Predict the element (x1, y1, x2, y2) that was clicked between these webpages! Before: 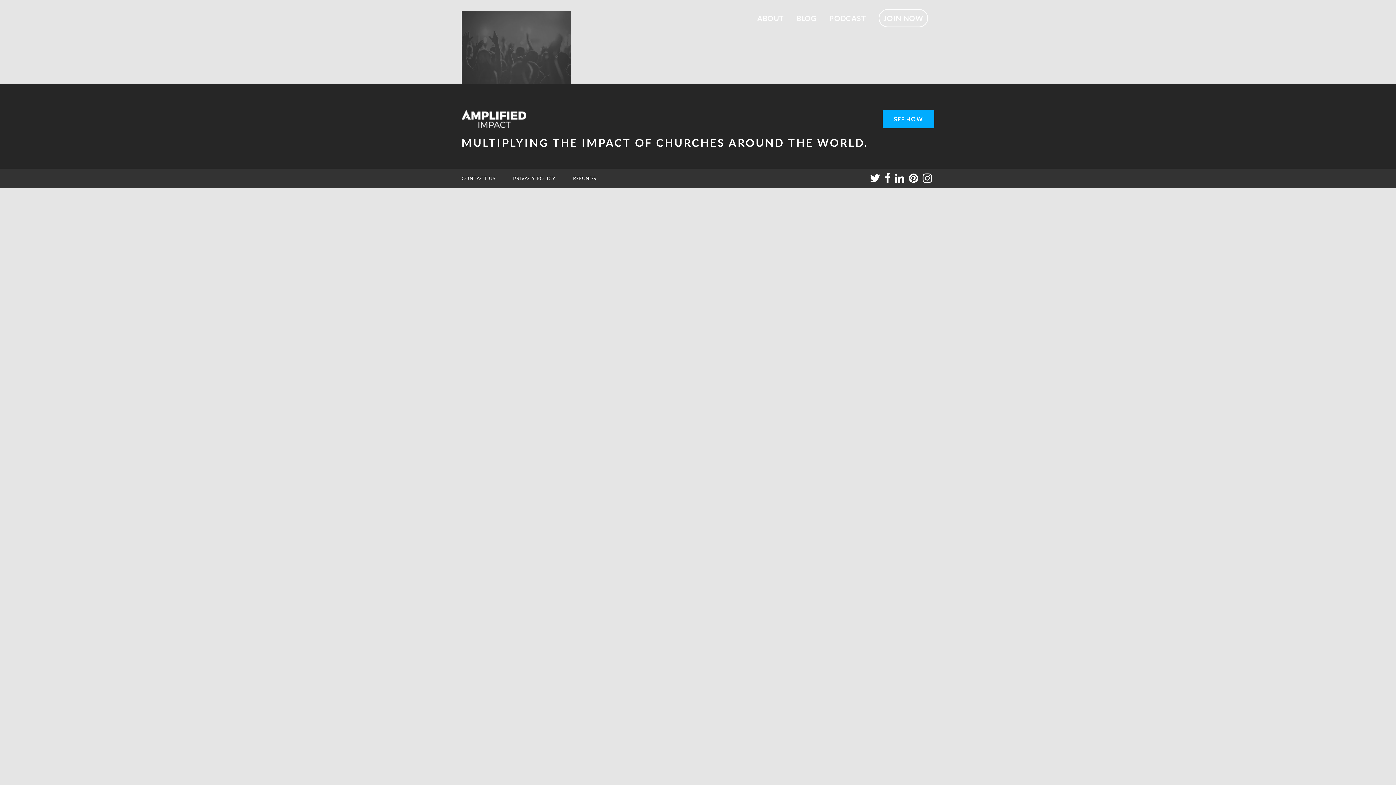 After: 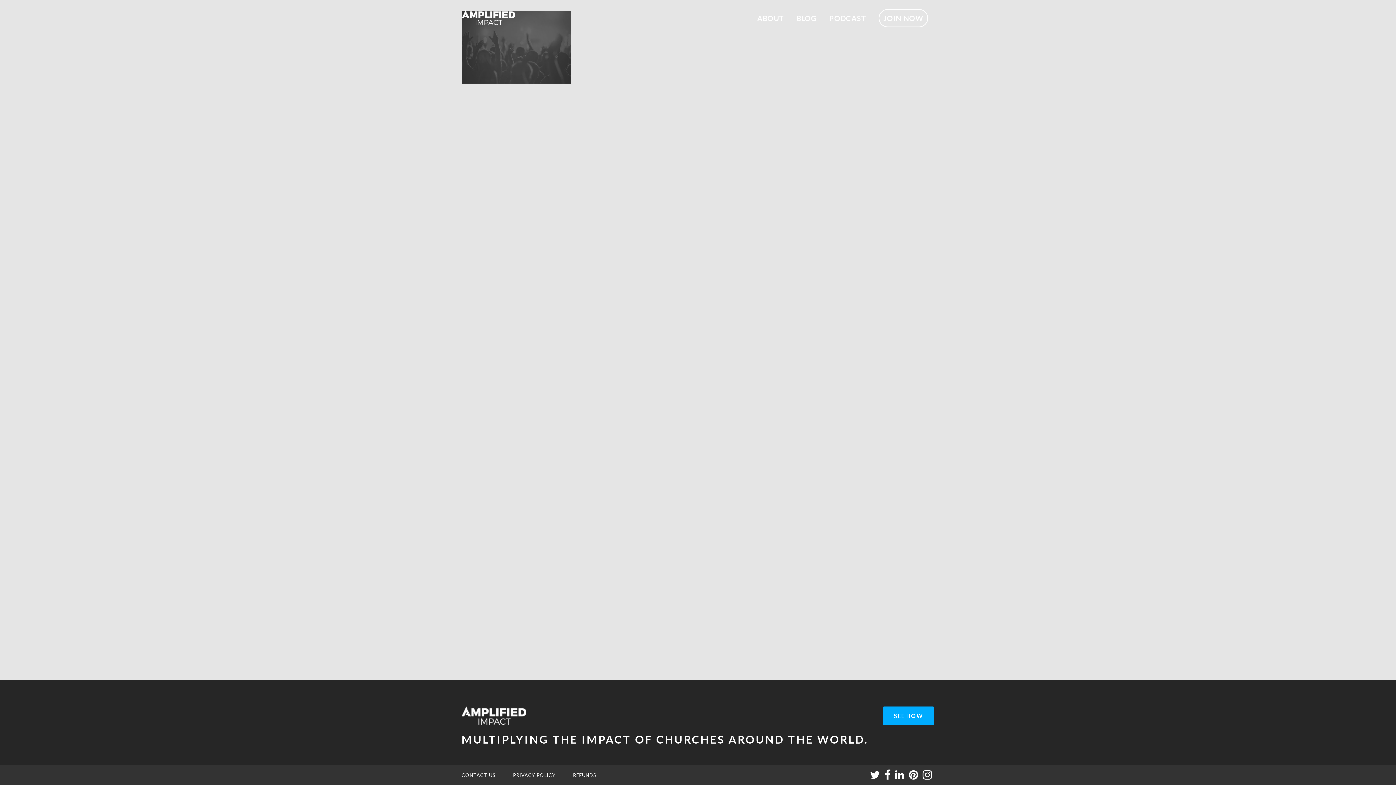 Action: bbox: (884, 177, 890, 183)